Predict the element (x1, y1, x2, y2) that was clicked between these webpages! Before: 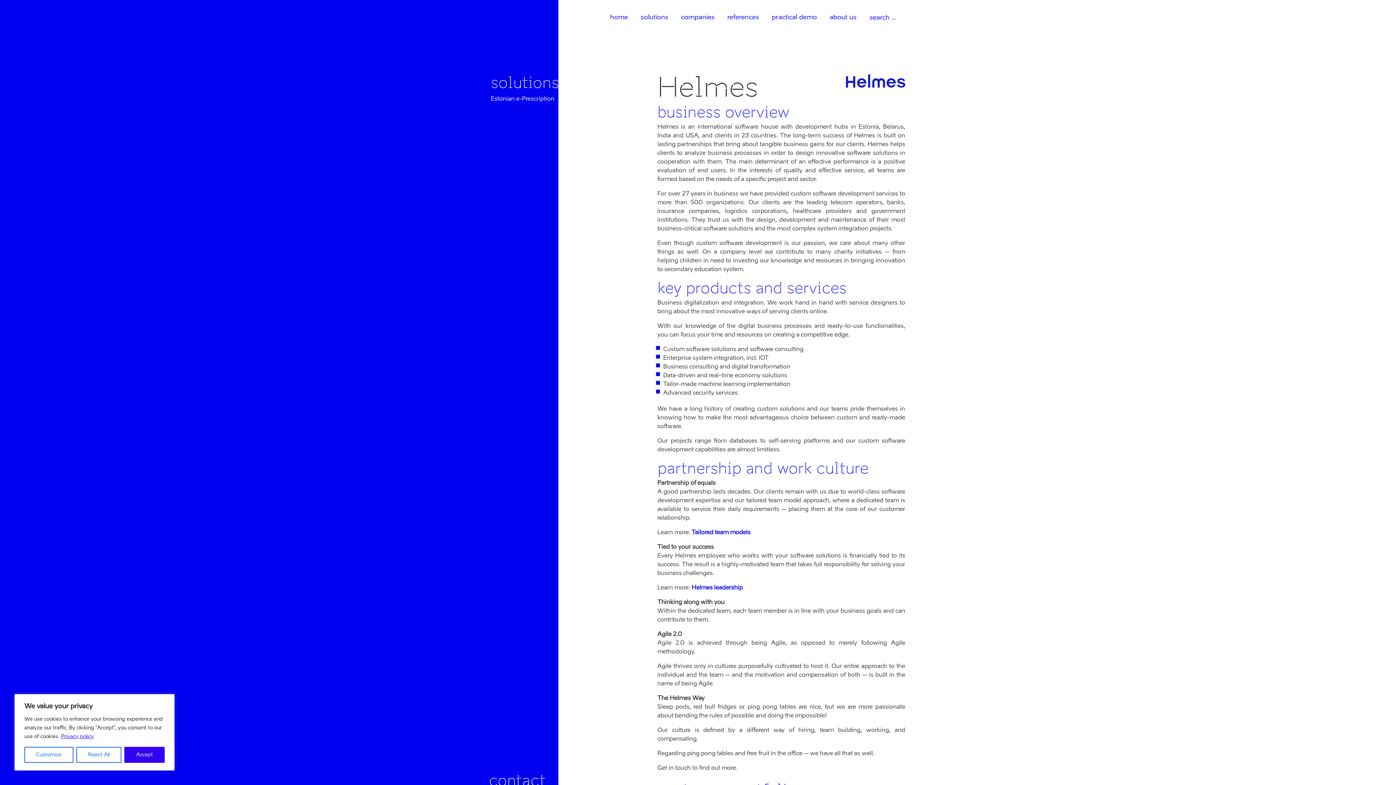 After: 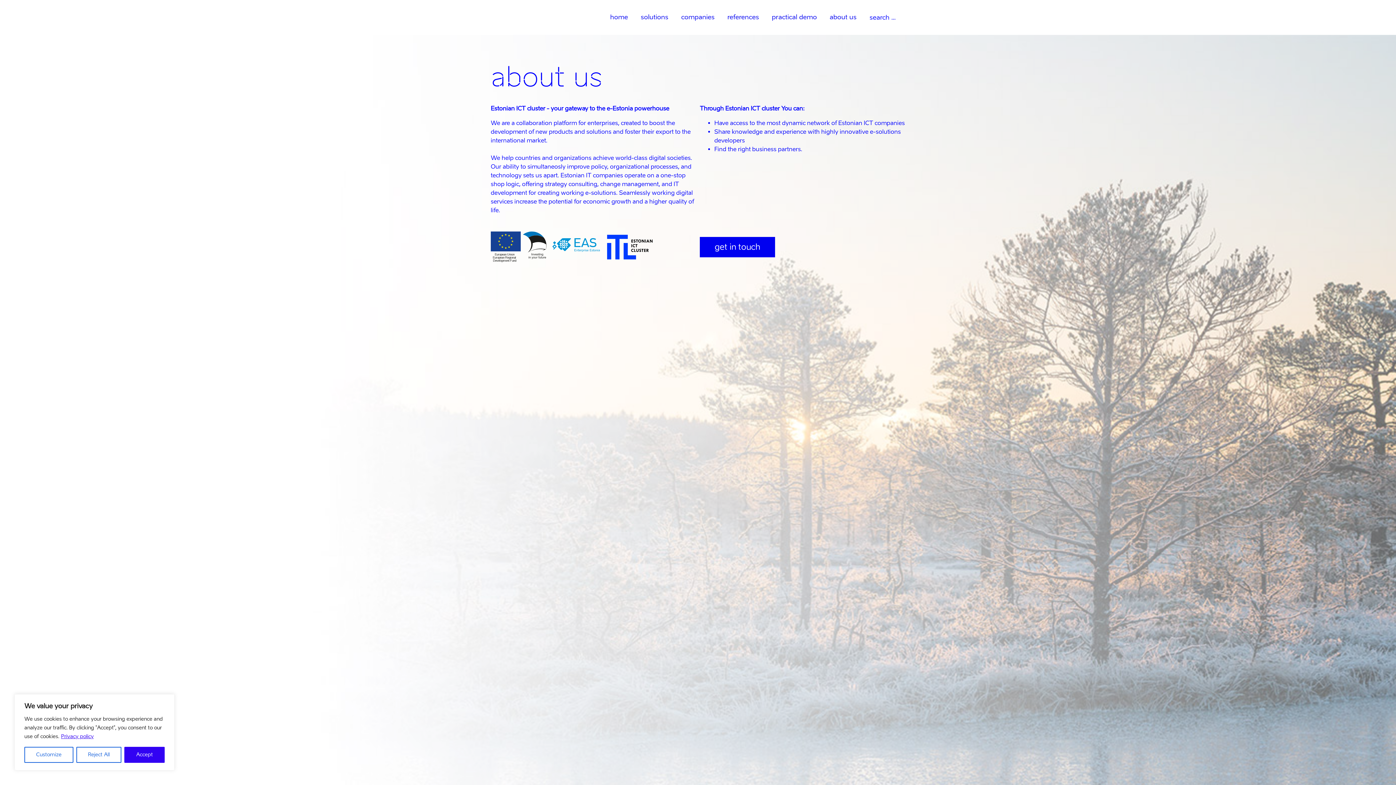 Action: bbox: (829, 10, 856, 23) label: about us